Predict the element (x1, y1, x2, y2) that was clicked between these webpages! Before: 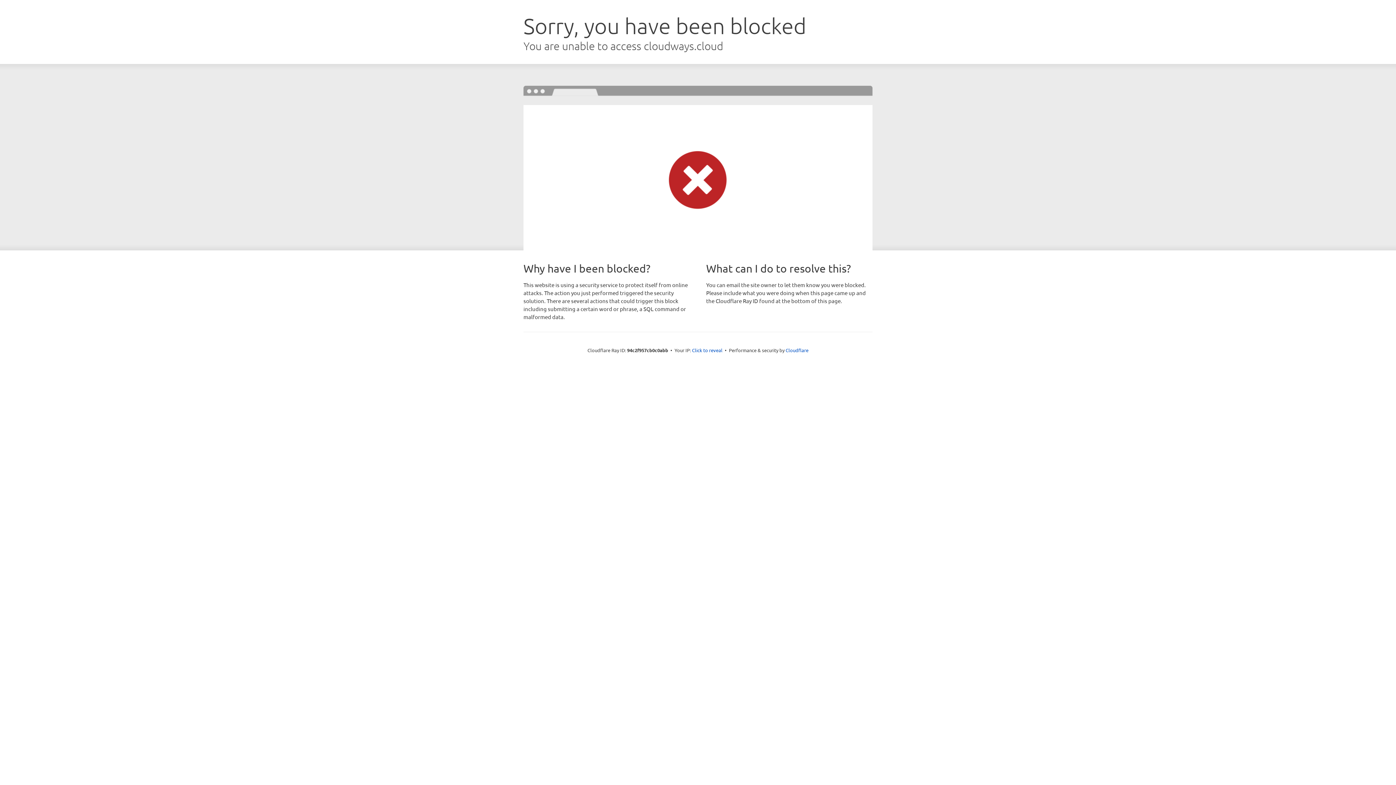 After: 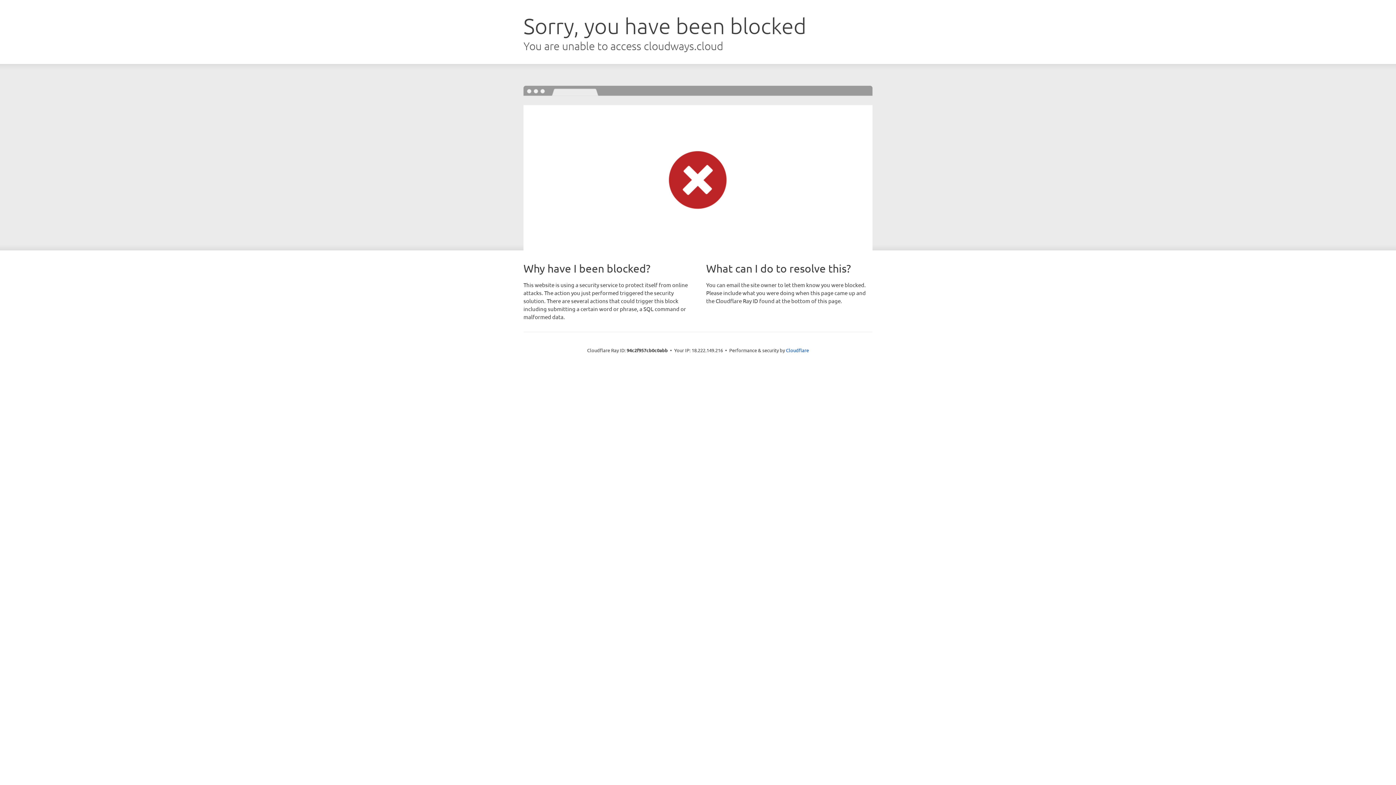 Action: bbox: (692, 346, 722, 353) label: Click to reveal